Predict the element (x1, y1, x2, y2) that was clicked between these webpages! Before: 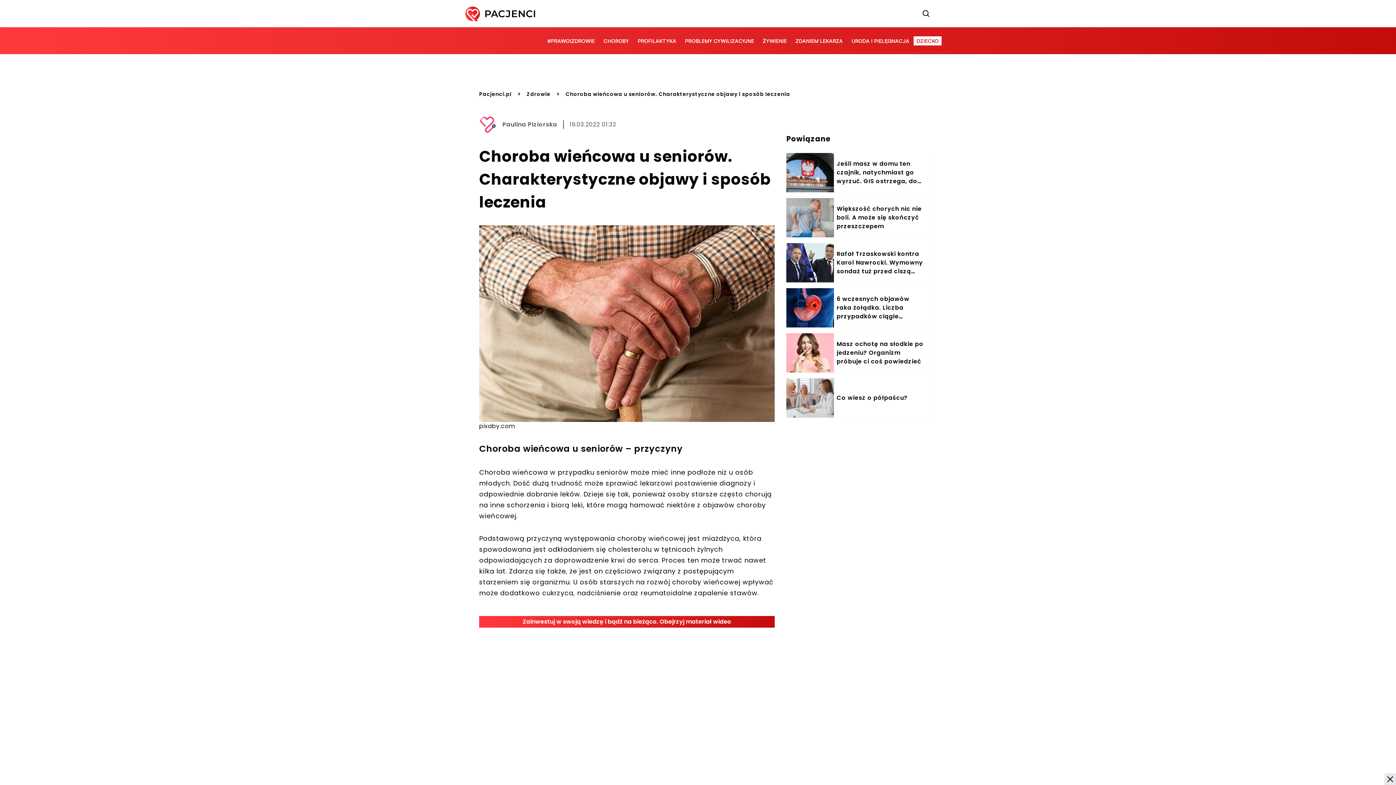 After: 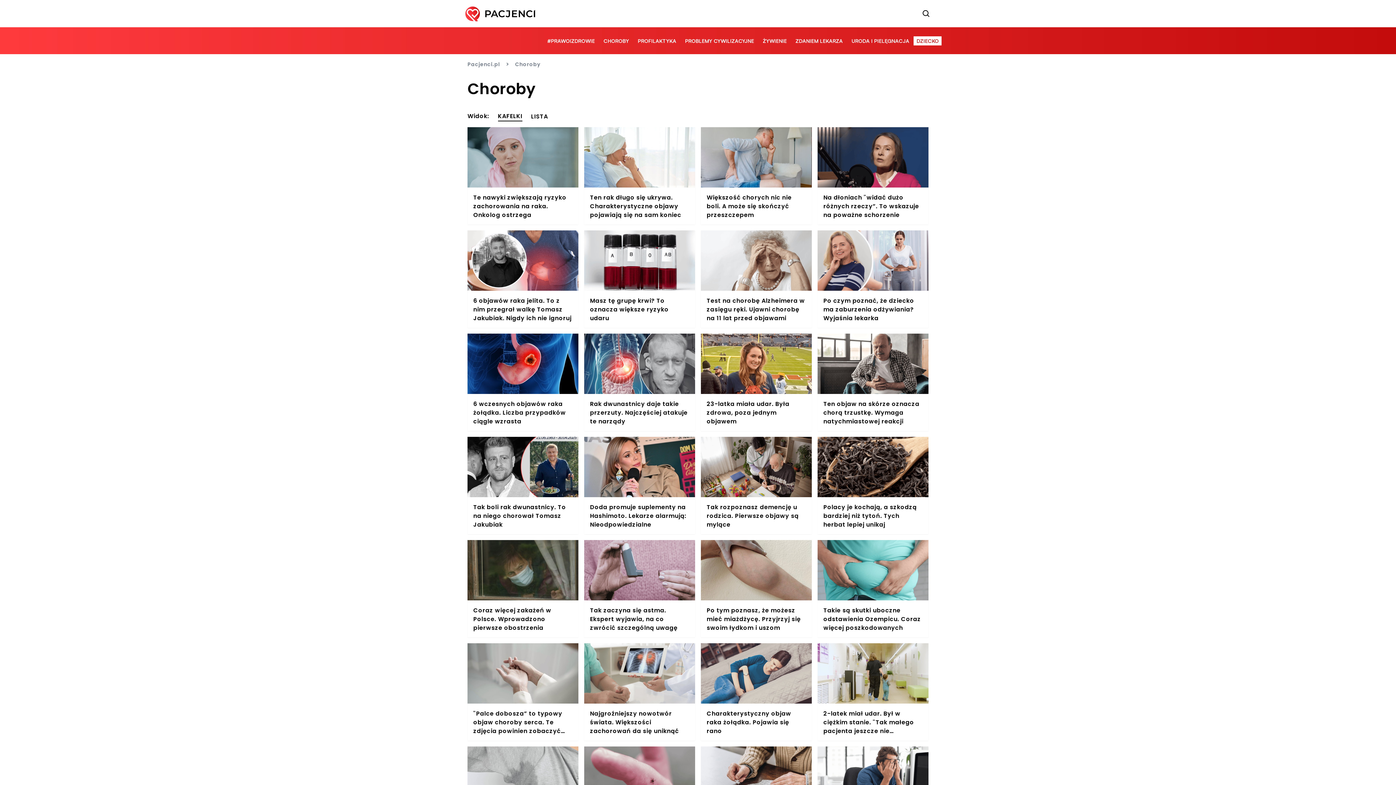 Action: bbox: (599, 36, 633, 44) label: CHOROBY